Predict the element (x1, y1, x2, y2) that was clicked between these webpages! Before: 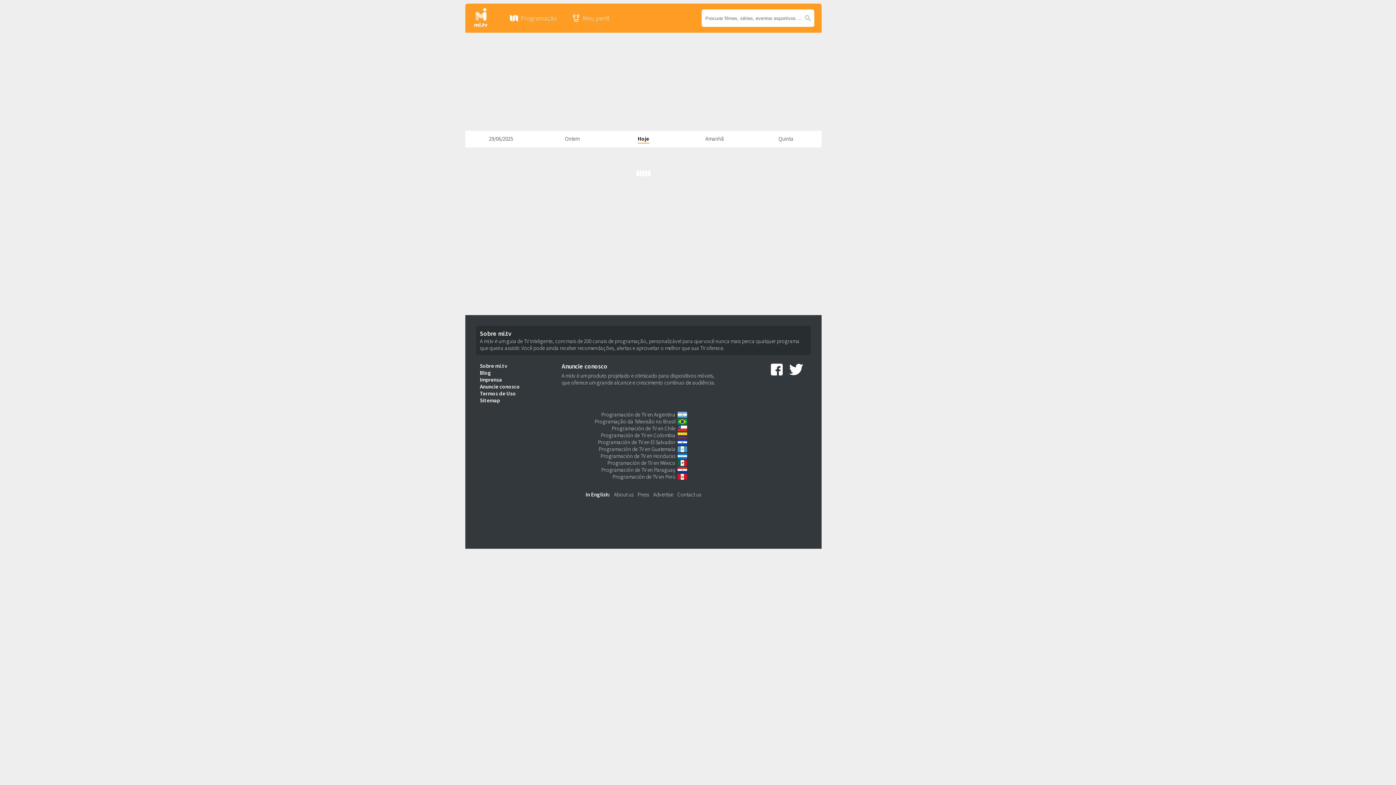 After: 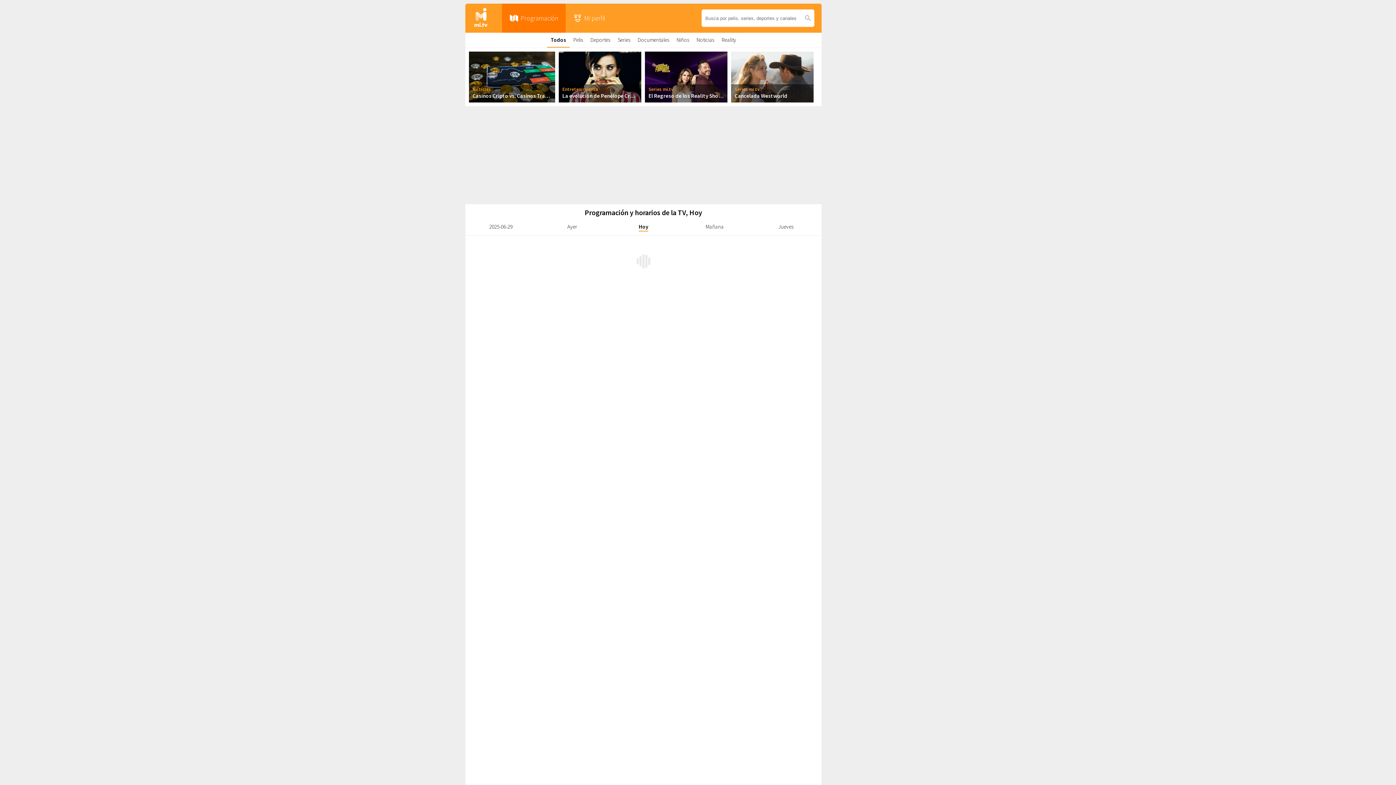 Action: label: Programación de TV en El Salvador bbox: (598, 438, 687, 445)